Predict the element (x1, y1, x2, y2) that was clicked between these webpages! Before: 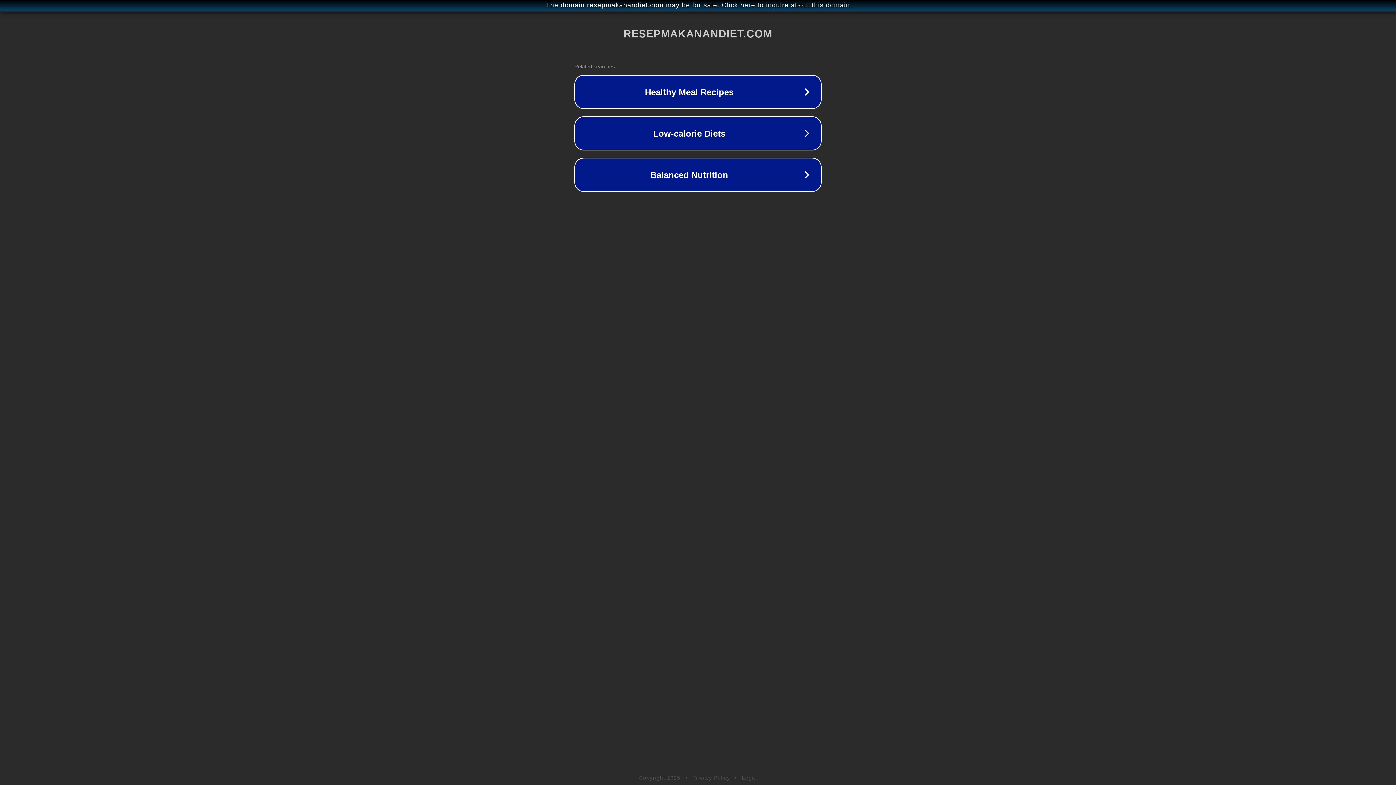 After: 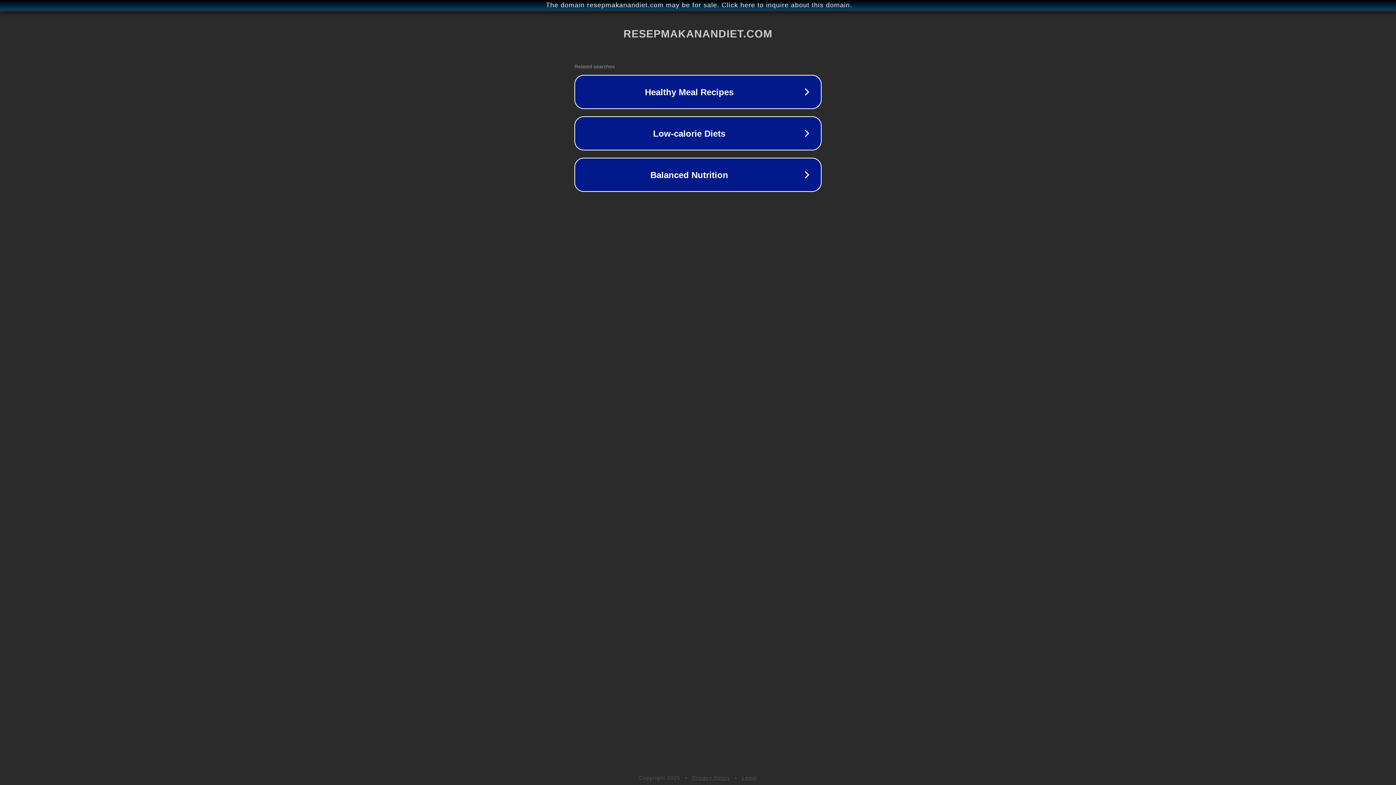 Action: label: Legal bbox: (742, 775, 757, 781)